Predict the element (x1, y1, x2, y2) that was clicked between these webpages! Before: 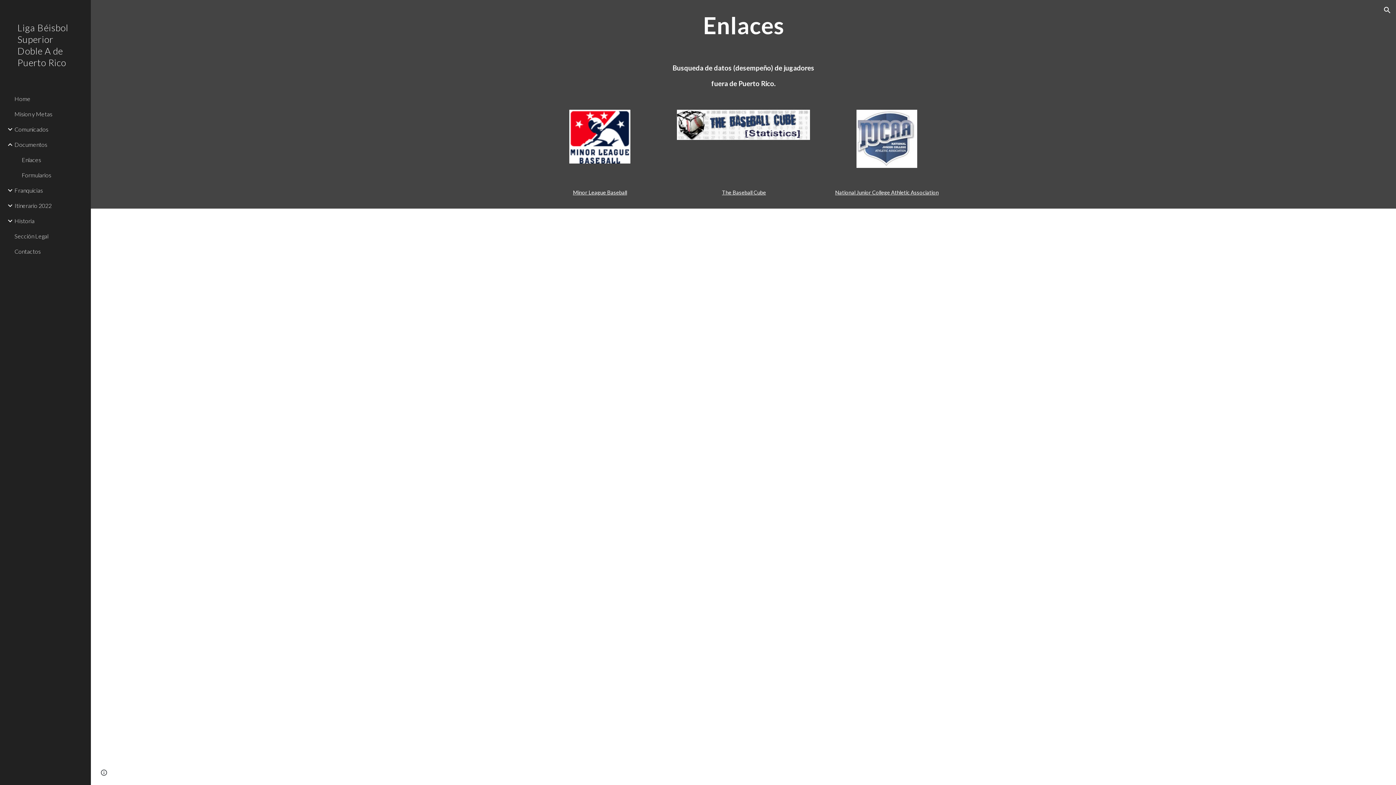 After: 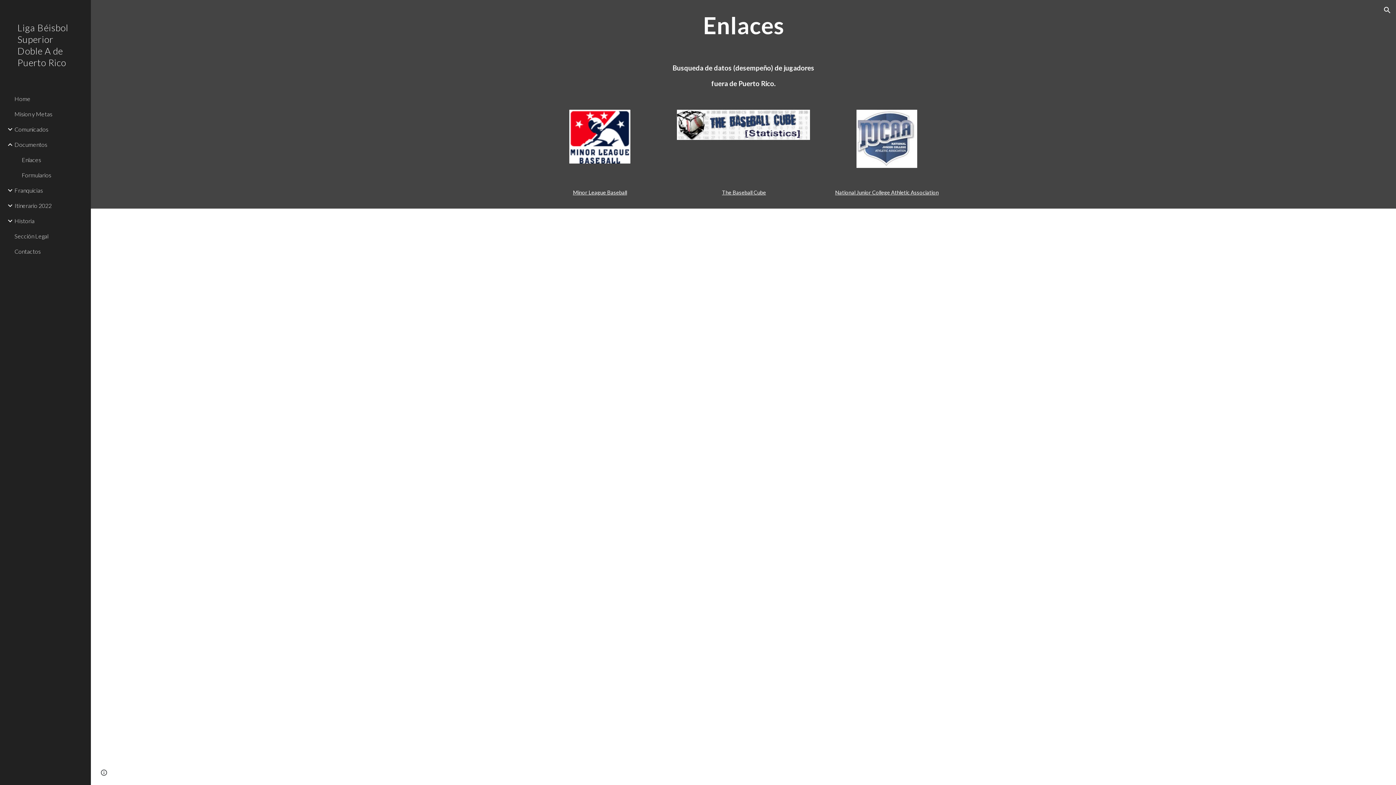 Action: label: Minor League Baseball bbox: (573, 189, 627, 195)